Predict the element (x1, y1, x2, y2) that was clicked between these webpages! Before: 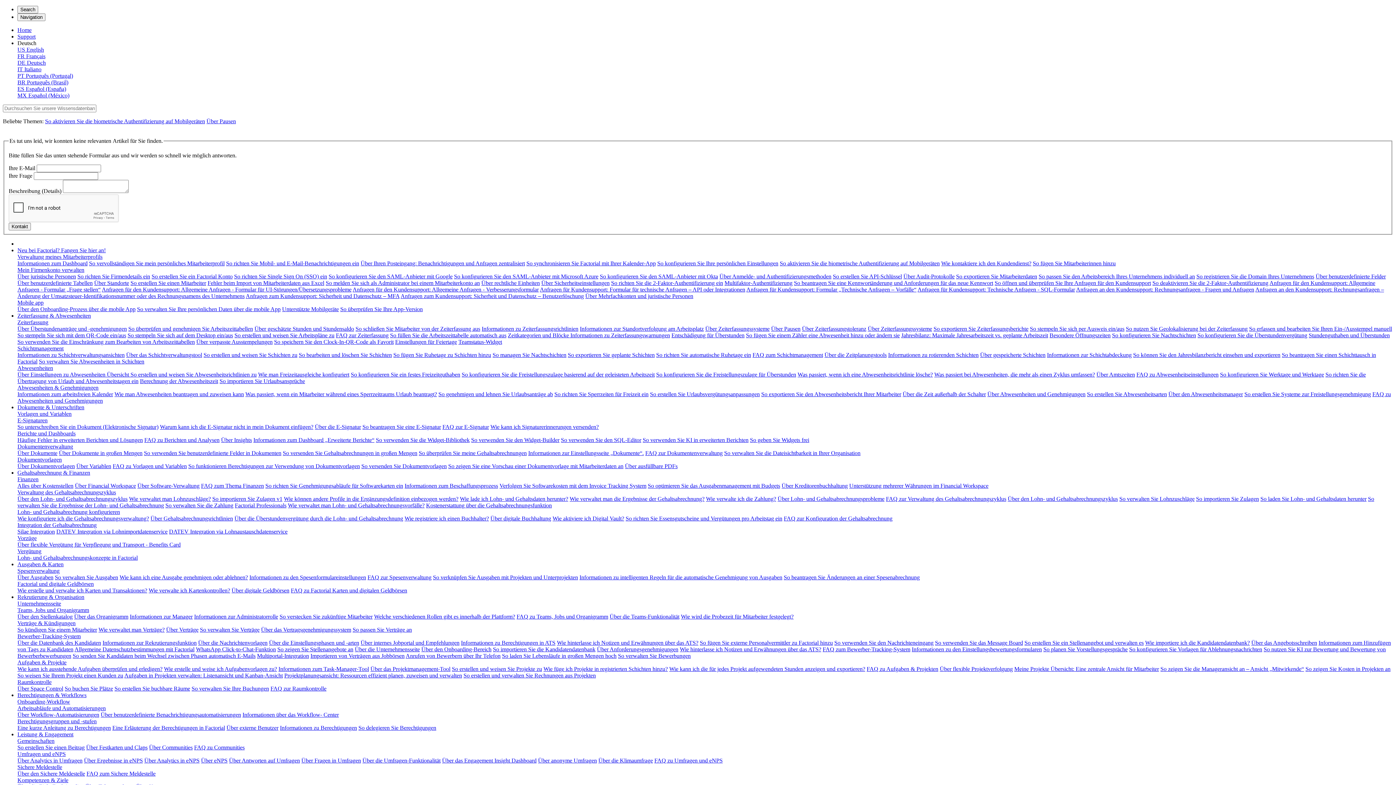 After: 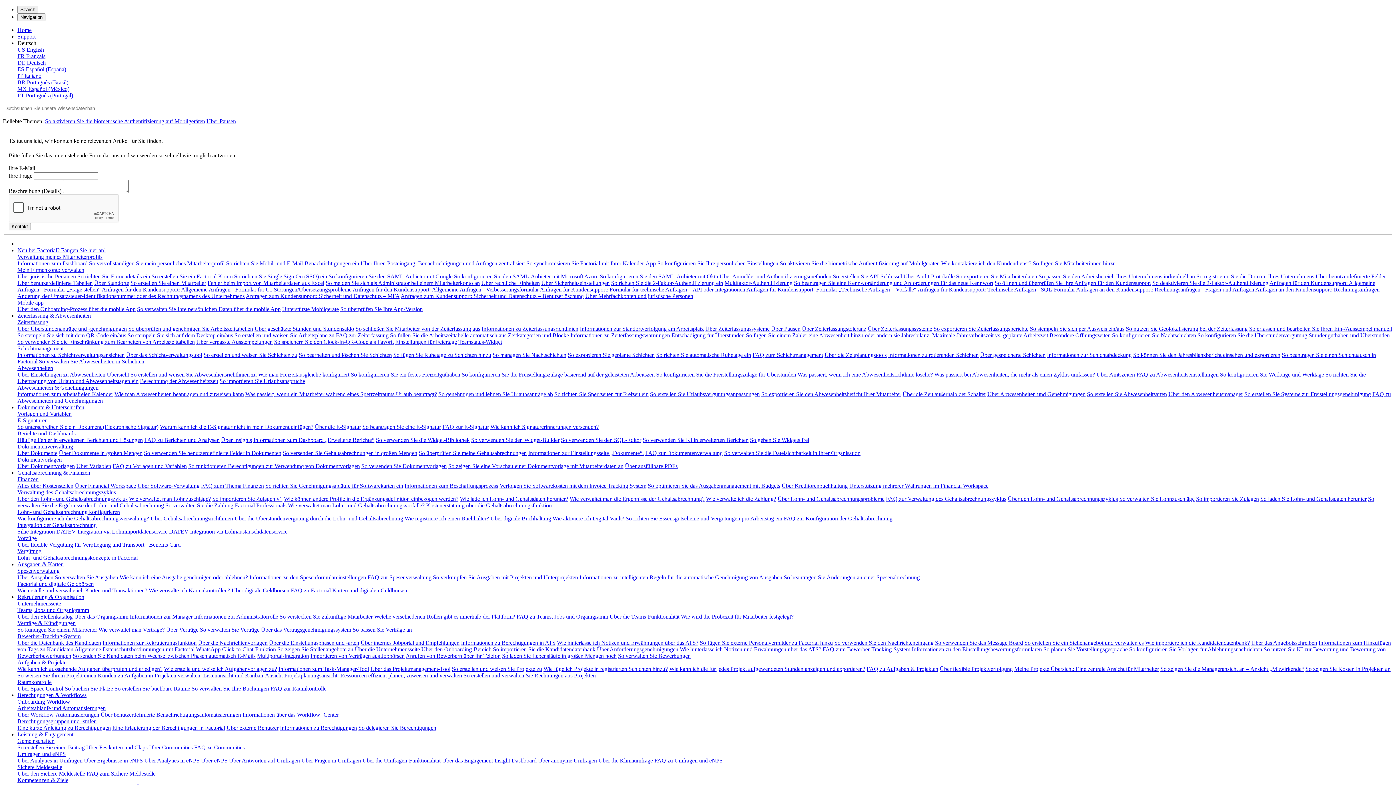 Action: bbox: (17, 731, 73, 737) label: Leistung & Engagement